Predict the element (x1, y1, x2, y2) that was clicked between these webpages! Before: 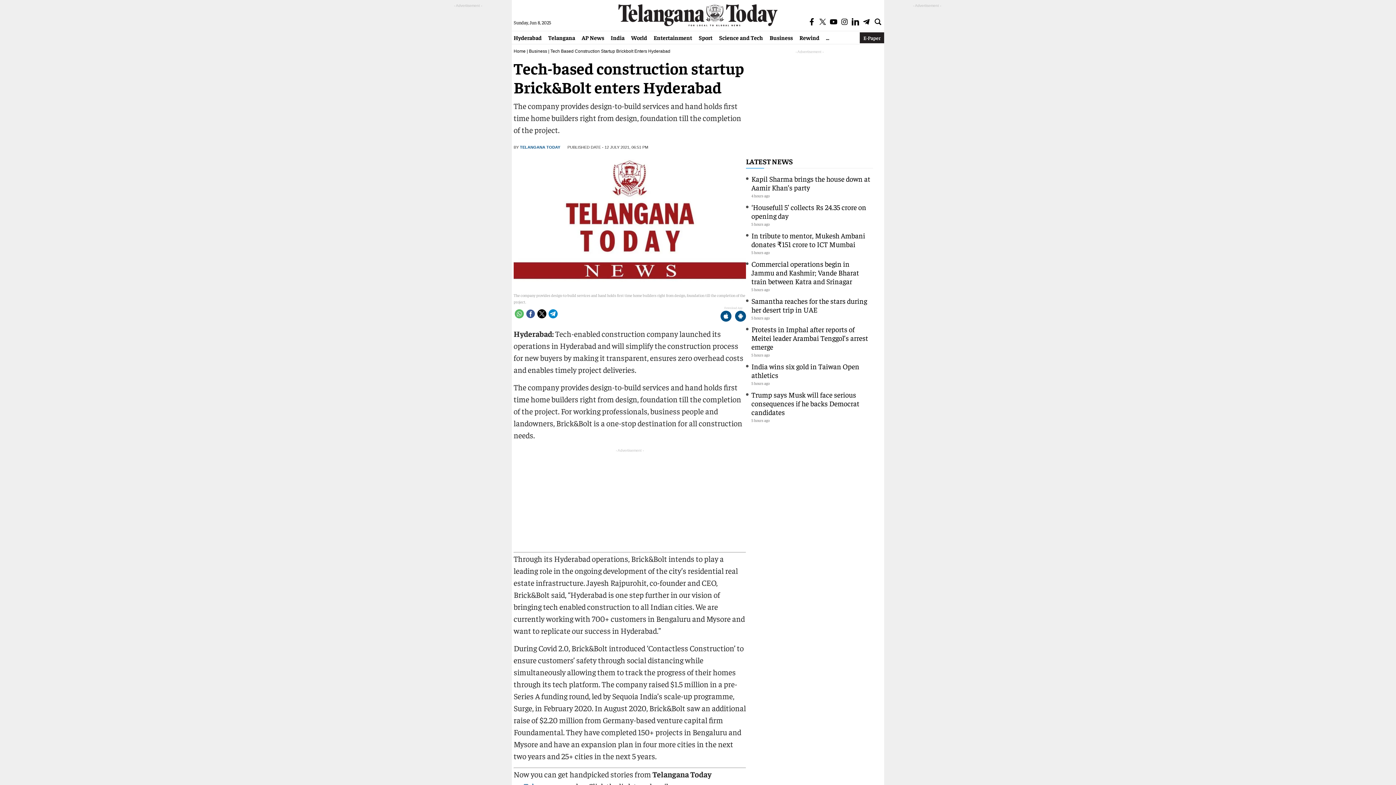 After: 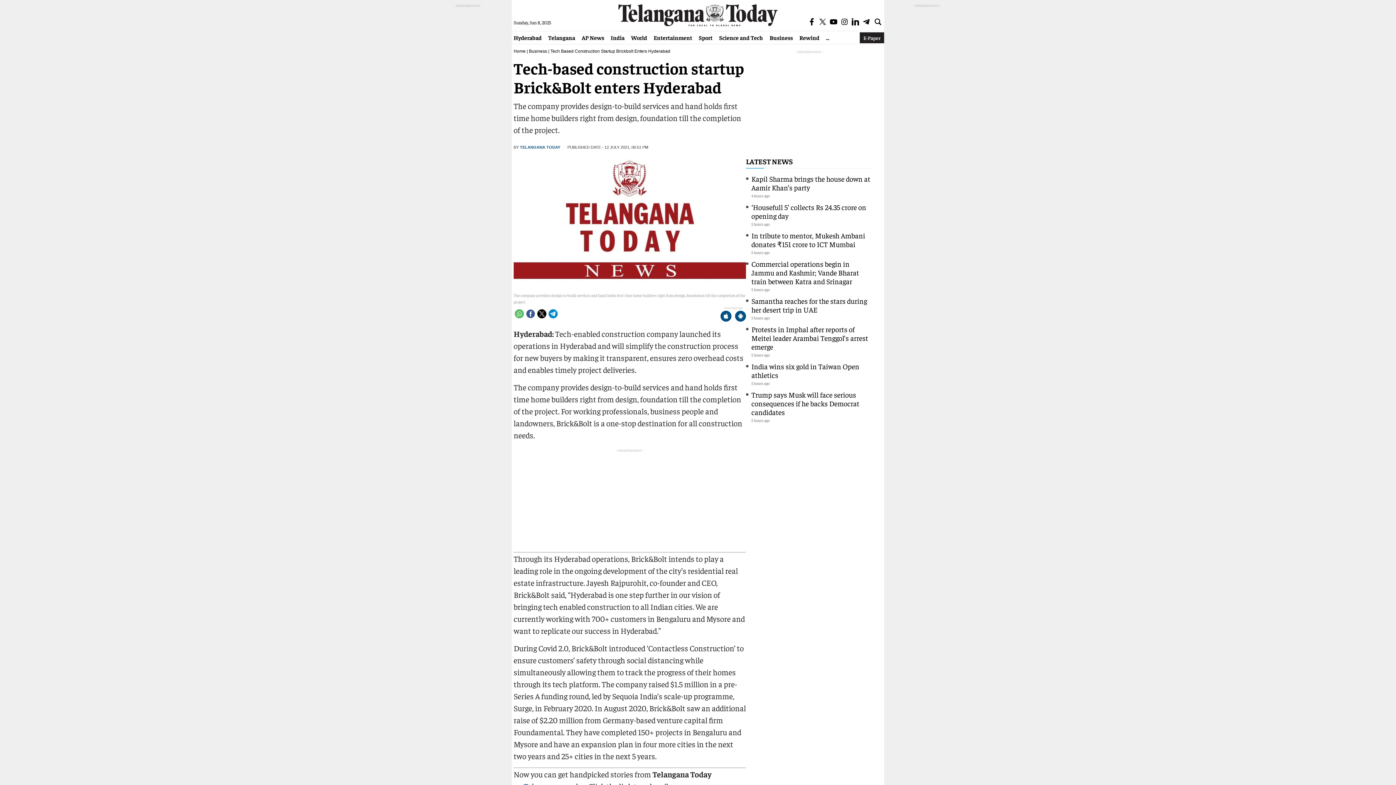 Action: bbox: (862, 17, 870, 27)